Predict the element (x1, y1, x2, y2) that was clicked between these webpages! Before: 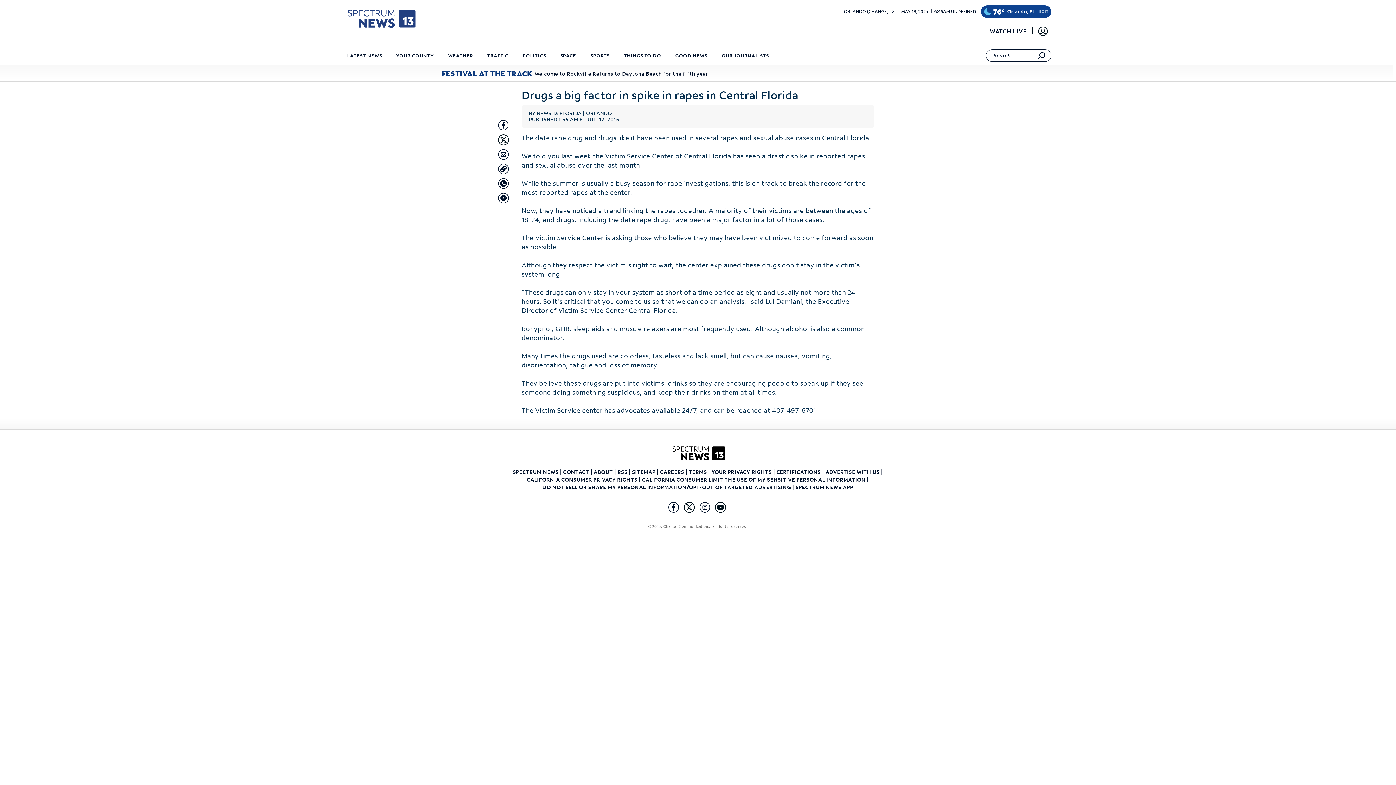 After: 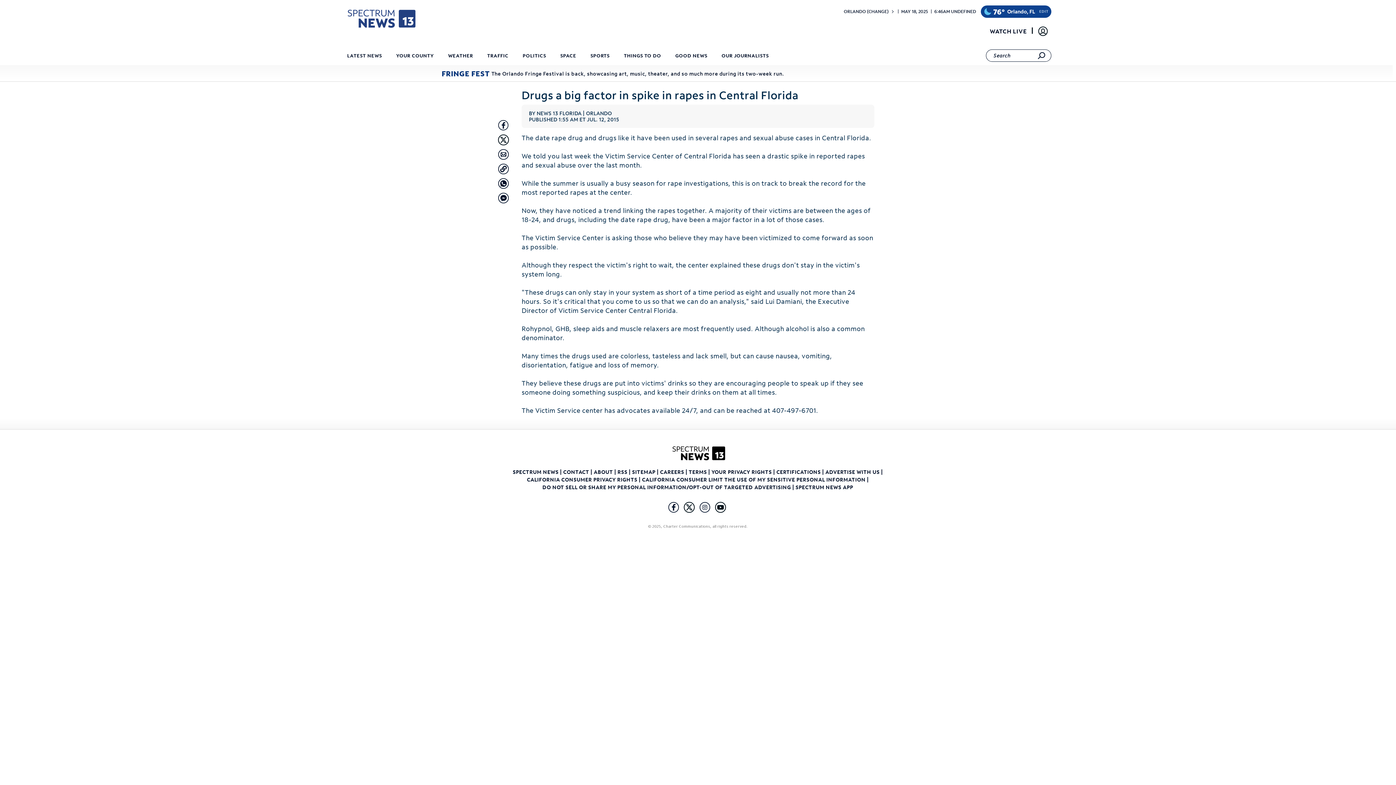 Action: bbox: (668, 502, 679, 513)